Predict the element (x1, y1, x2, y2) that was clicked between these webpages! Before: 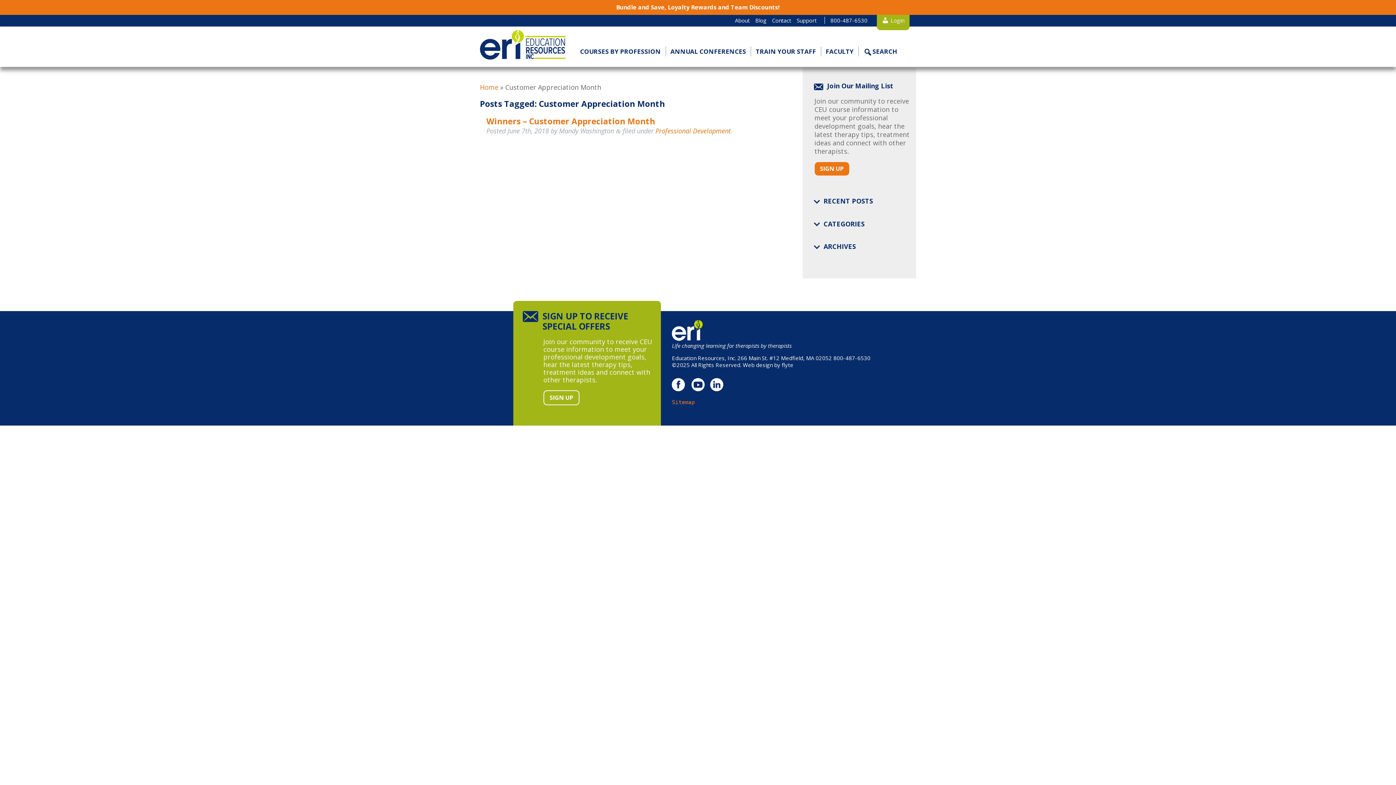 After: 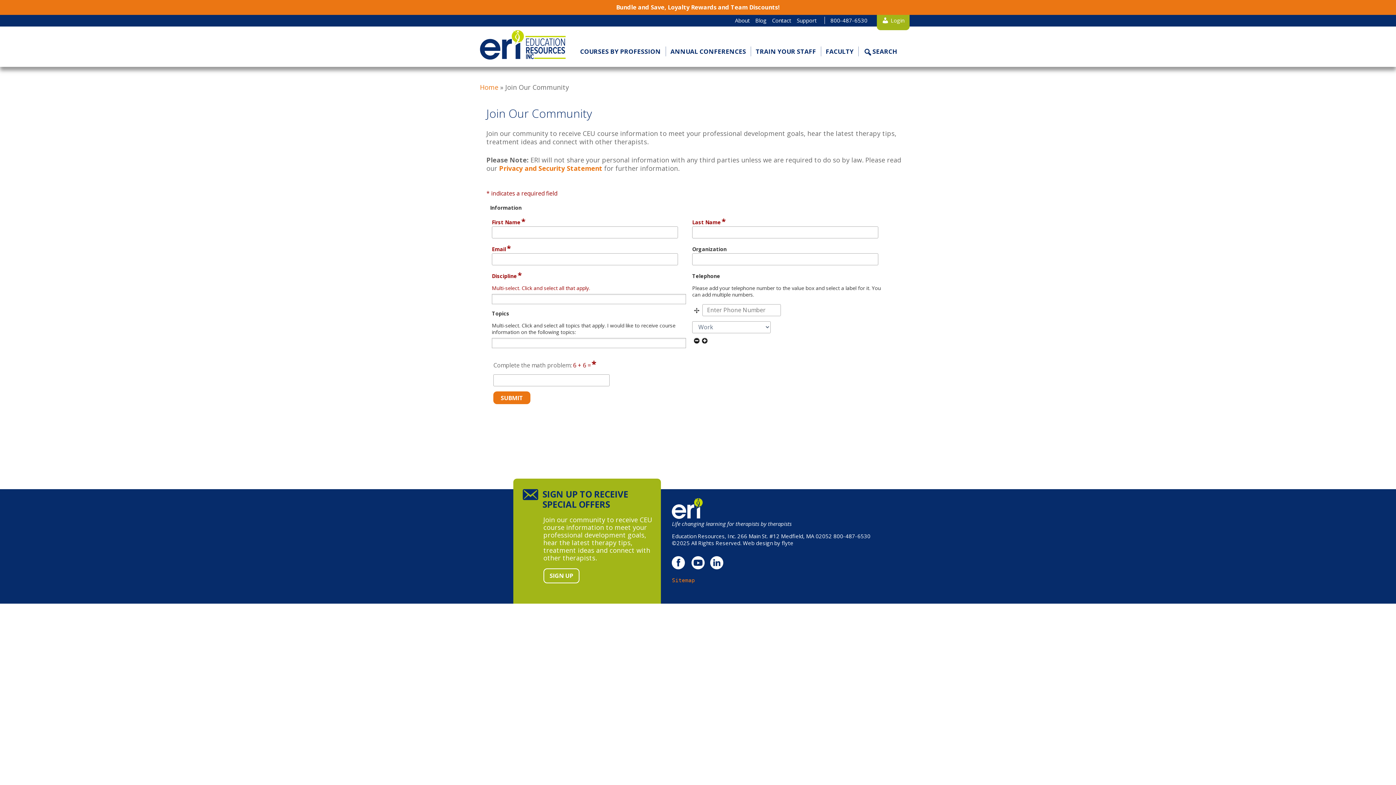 Action: bbox: (814, 162, 849, 175) label: SIGN UP